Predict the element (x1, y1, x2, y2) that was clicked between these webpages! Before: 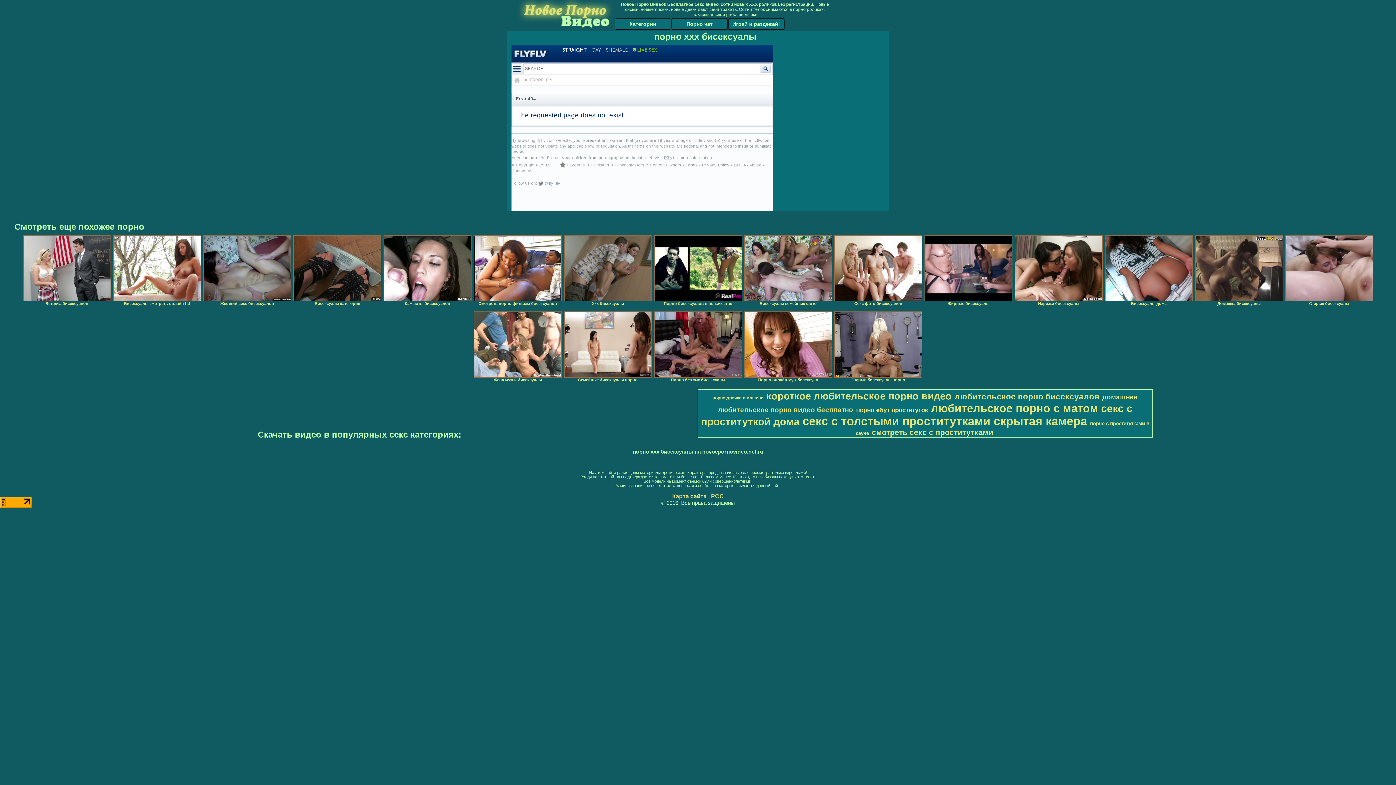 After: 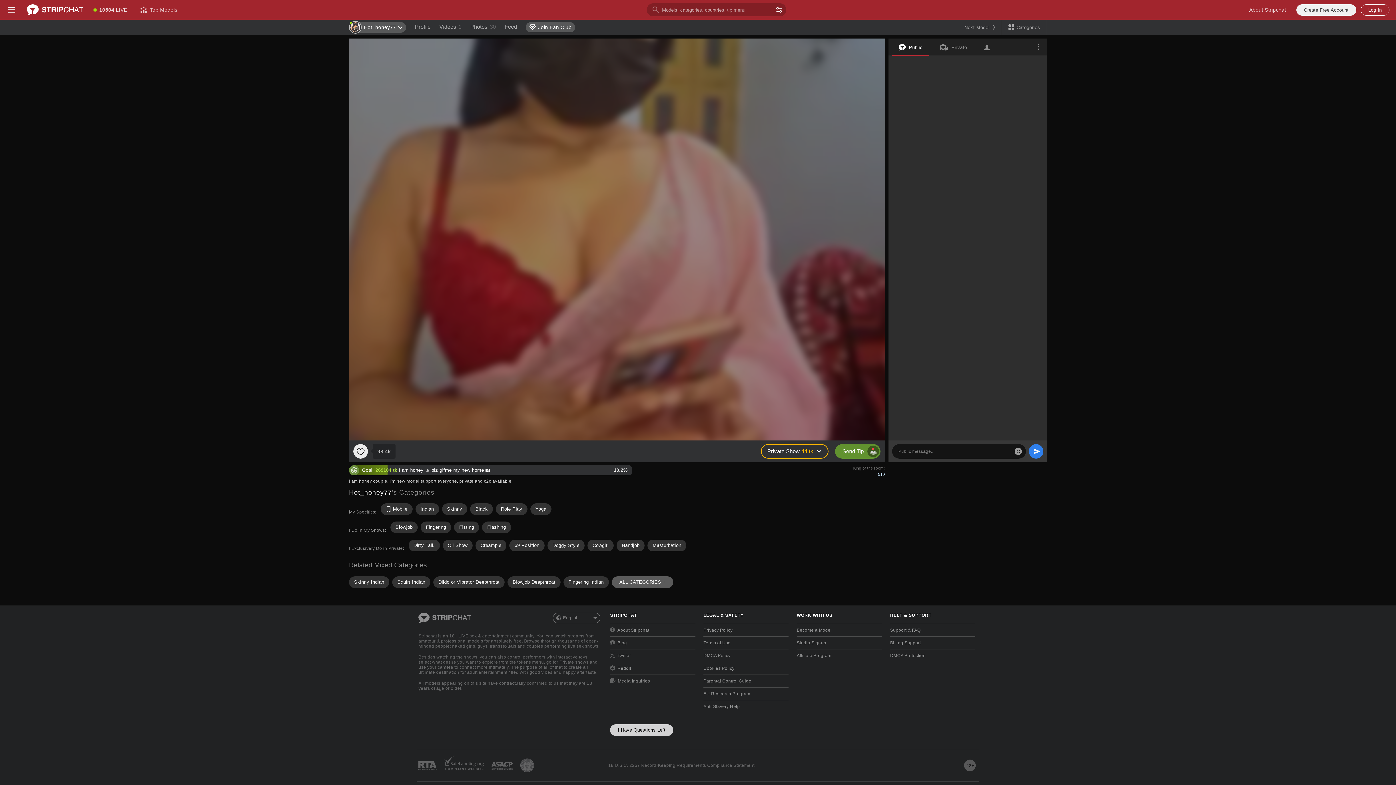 Action: bbox: (744, 311, 832, 377)